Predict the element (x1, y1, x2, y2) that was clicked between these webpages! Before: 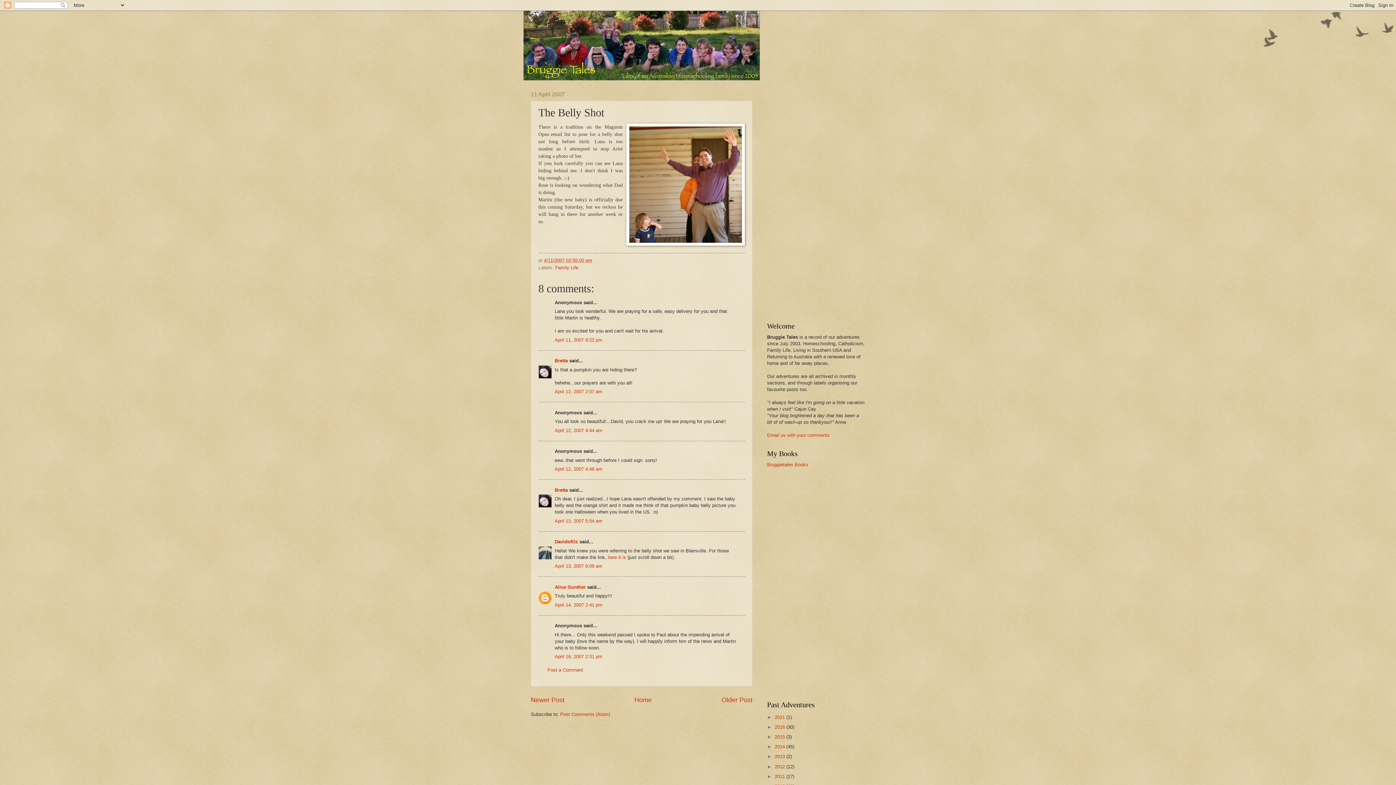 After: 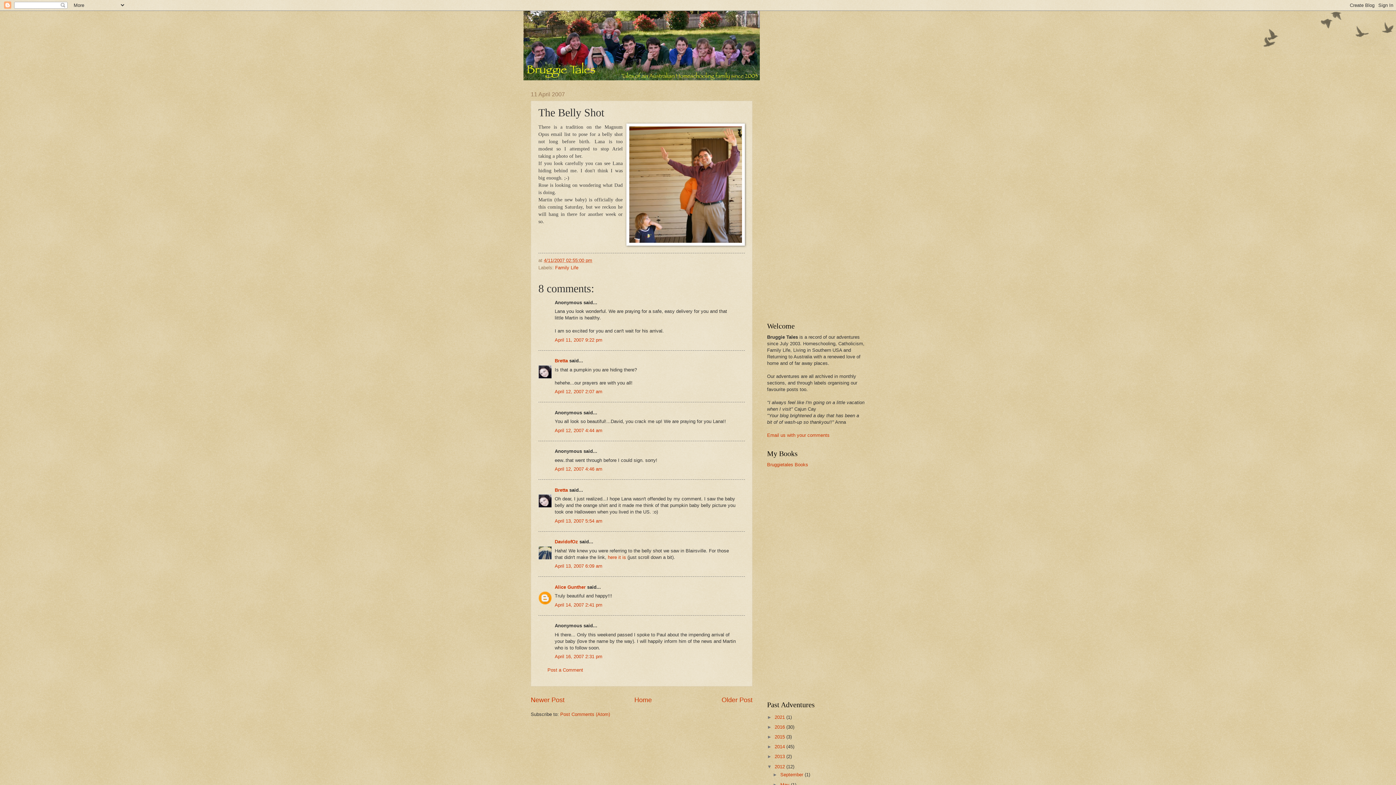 Action: bbox: (767, 764, 774, 769) label: ►  